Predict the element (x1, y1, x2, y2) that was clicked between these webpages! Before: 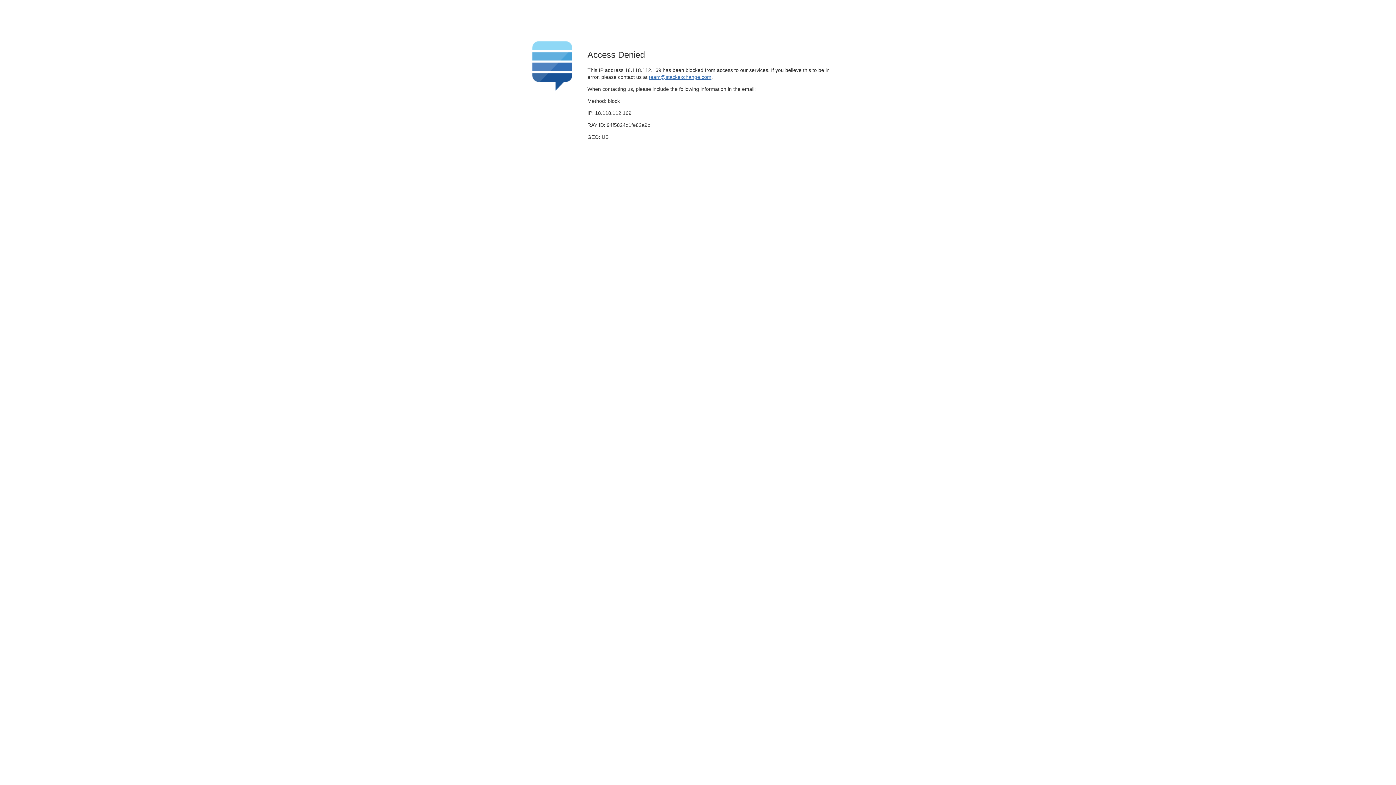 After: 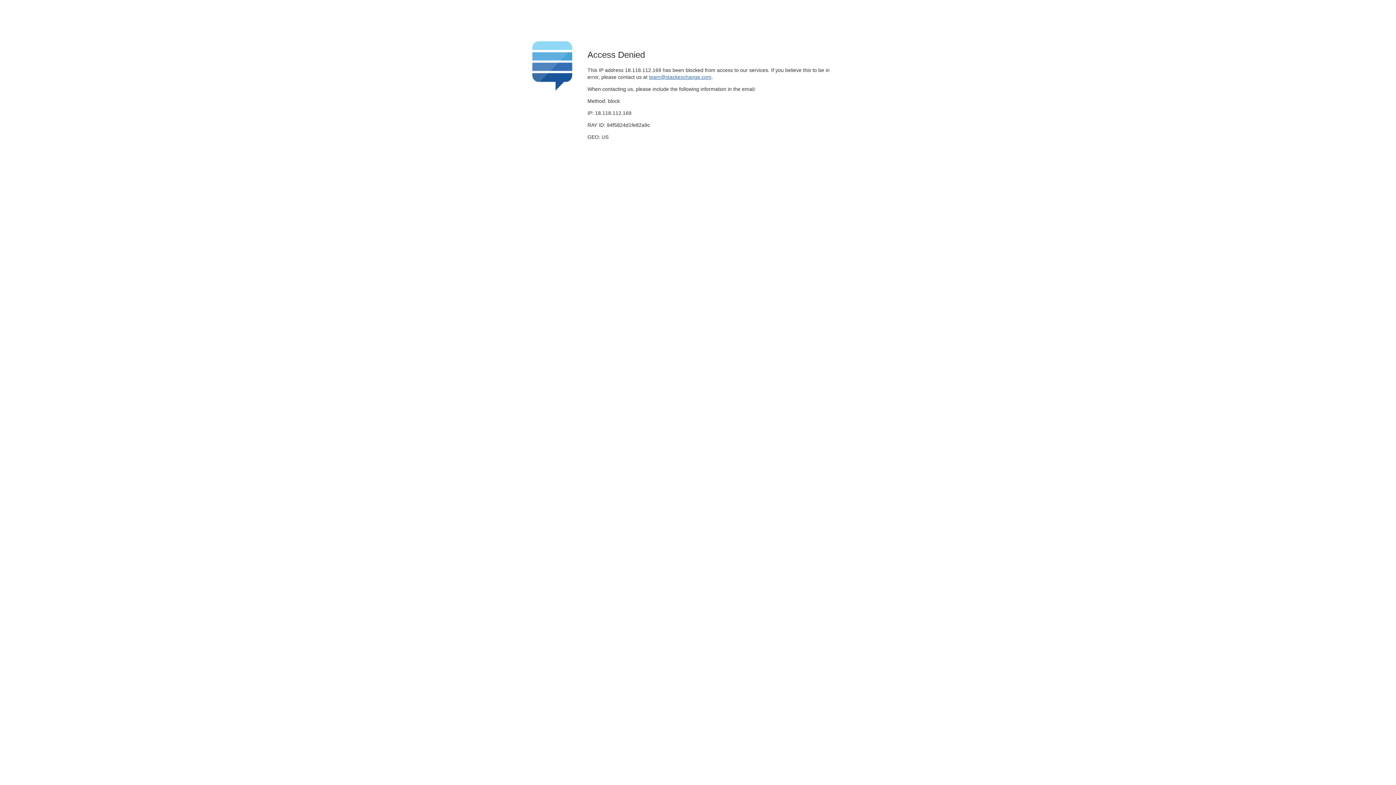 Action: bbox: (649, 74, 711, 79) label: team@stackexchange.com